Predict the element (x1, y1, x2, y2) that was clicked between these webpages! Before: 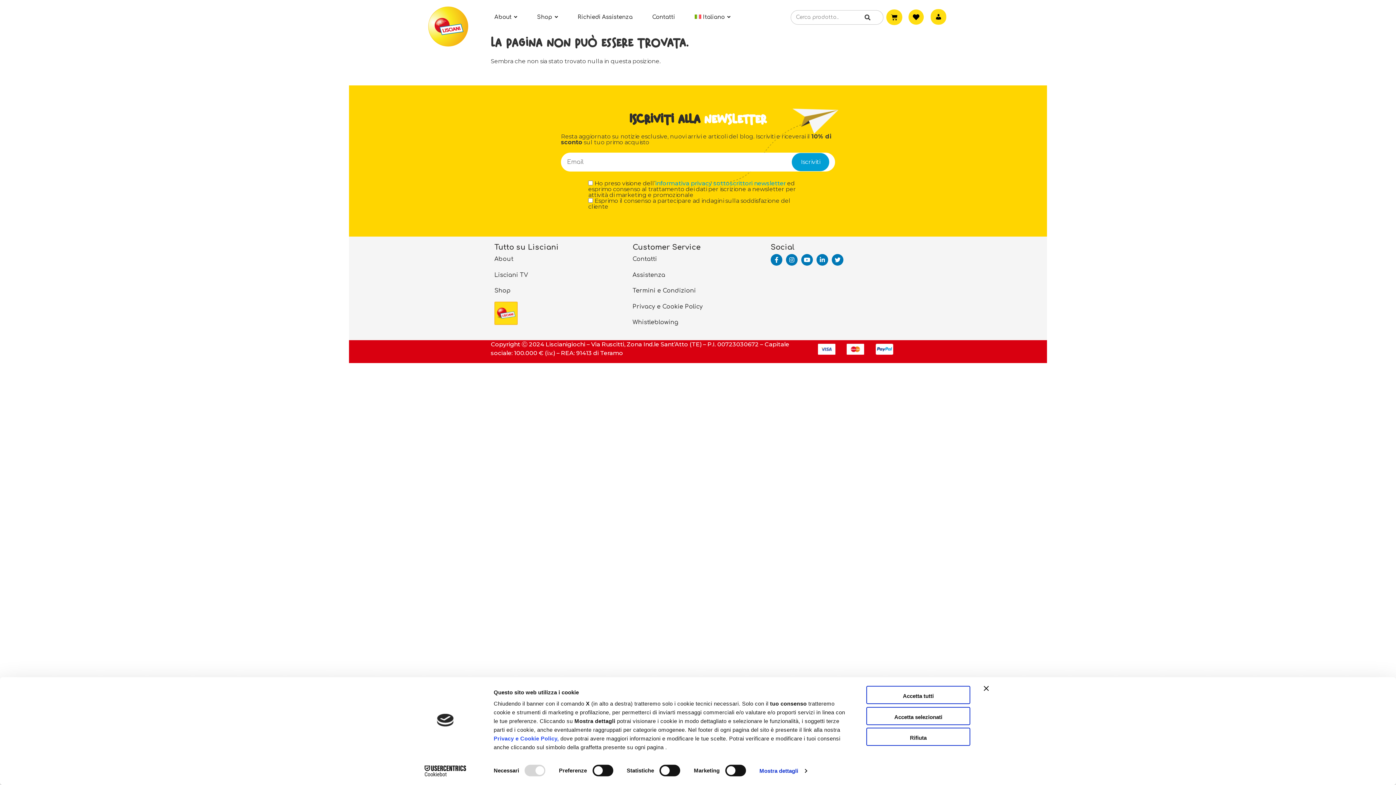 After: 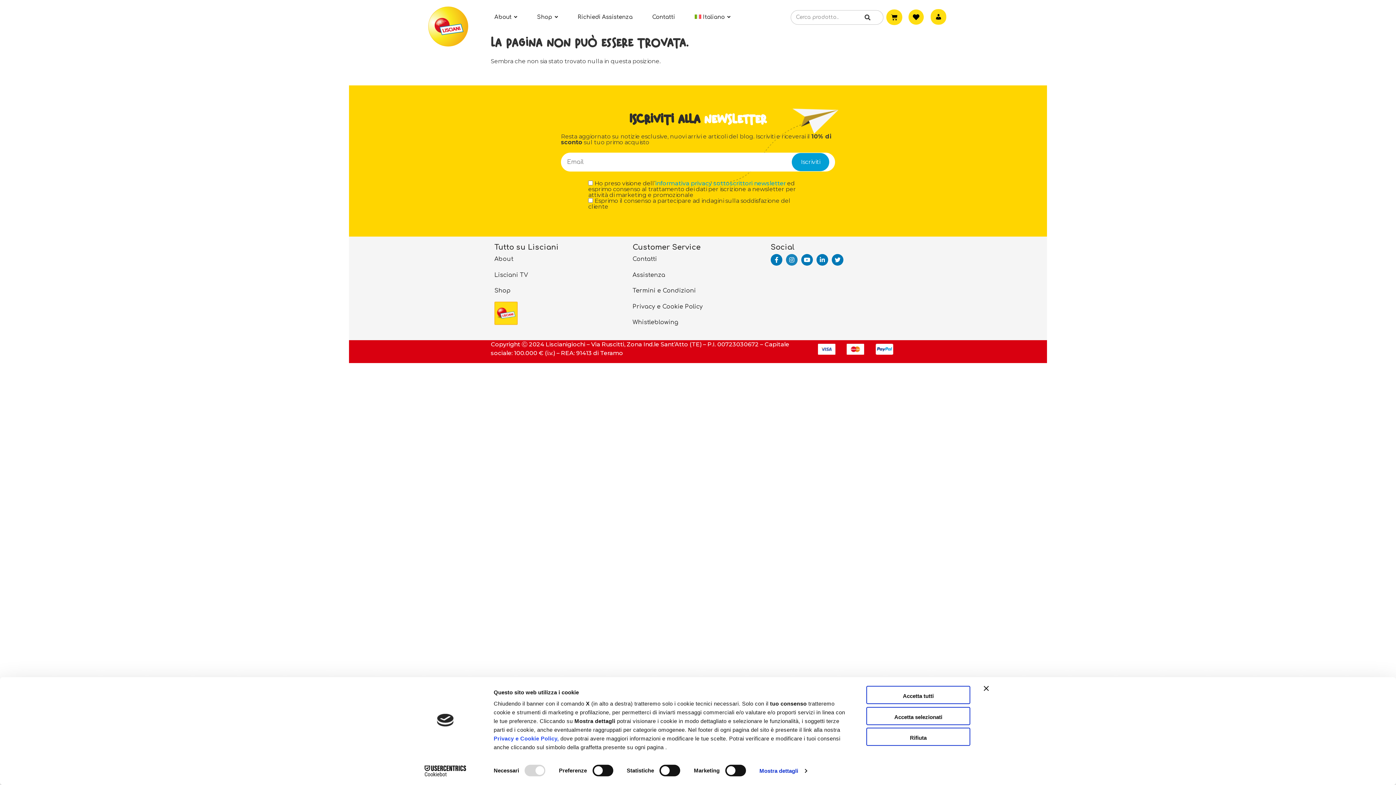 Action: label: Instagram bbox: (786, 254, 797, 265)